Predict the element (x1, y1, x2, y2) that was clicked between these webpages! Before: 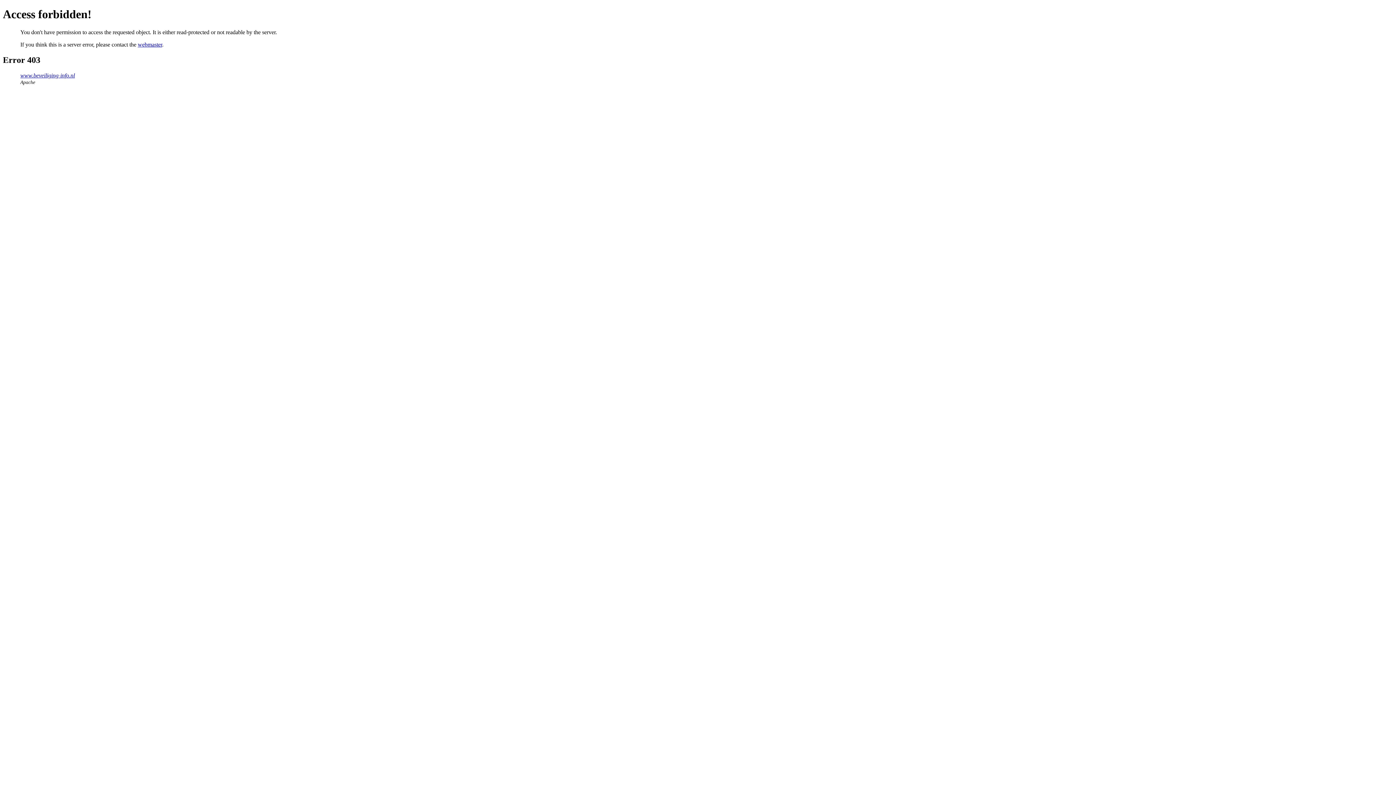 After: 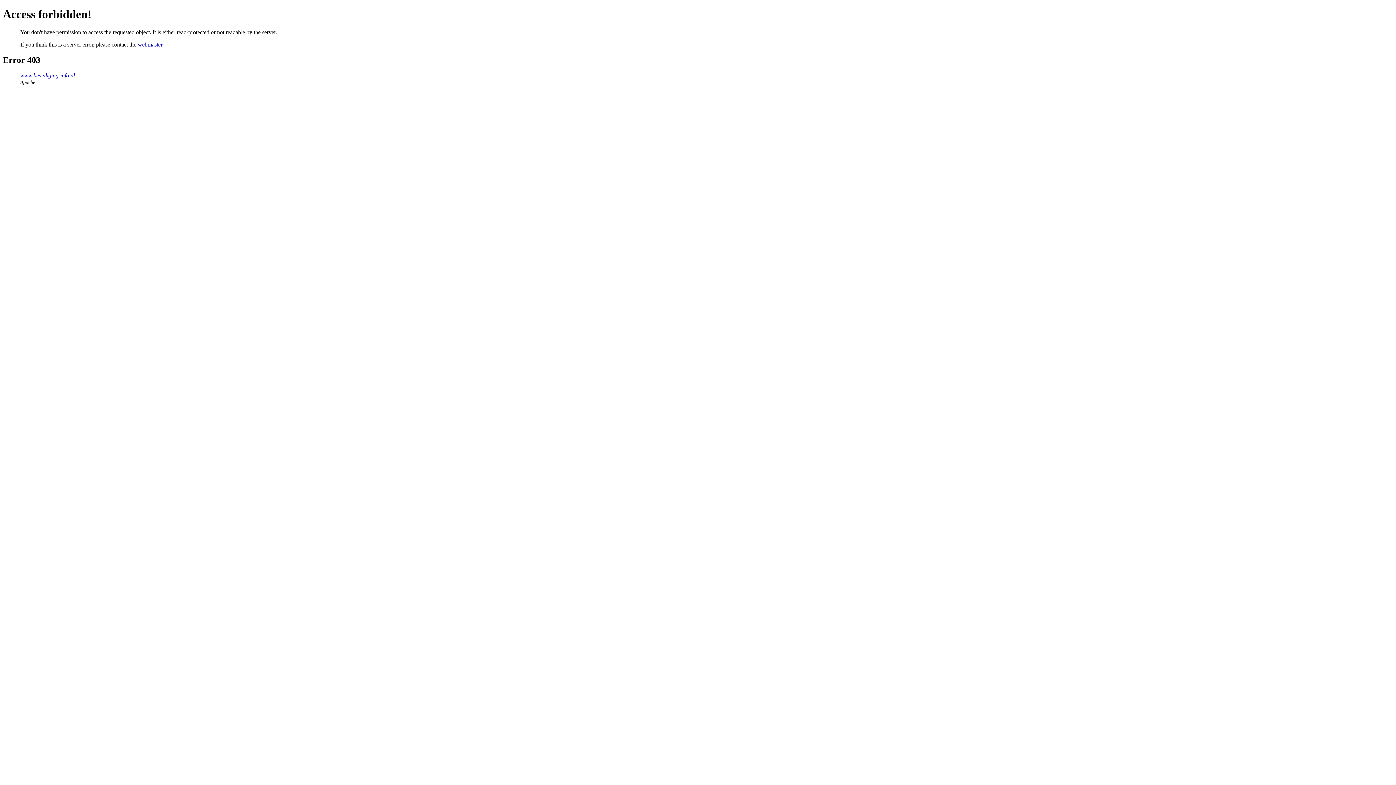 Action: bbox: (137, 41, 162, 47) label: webmaster